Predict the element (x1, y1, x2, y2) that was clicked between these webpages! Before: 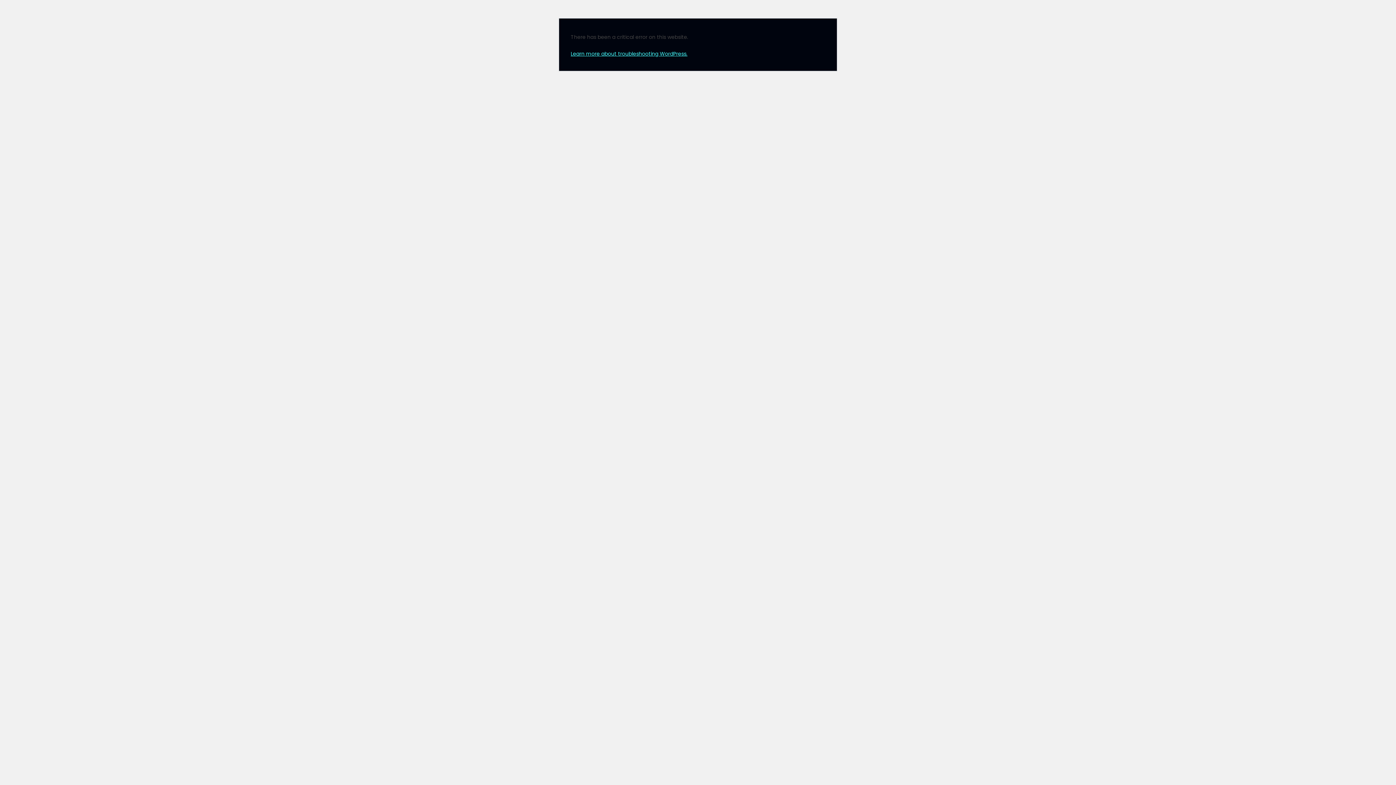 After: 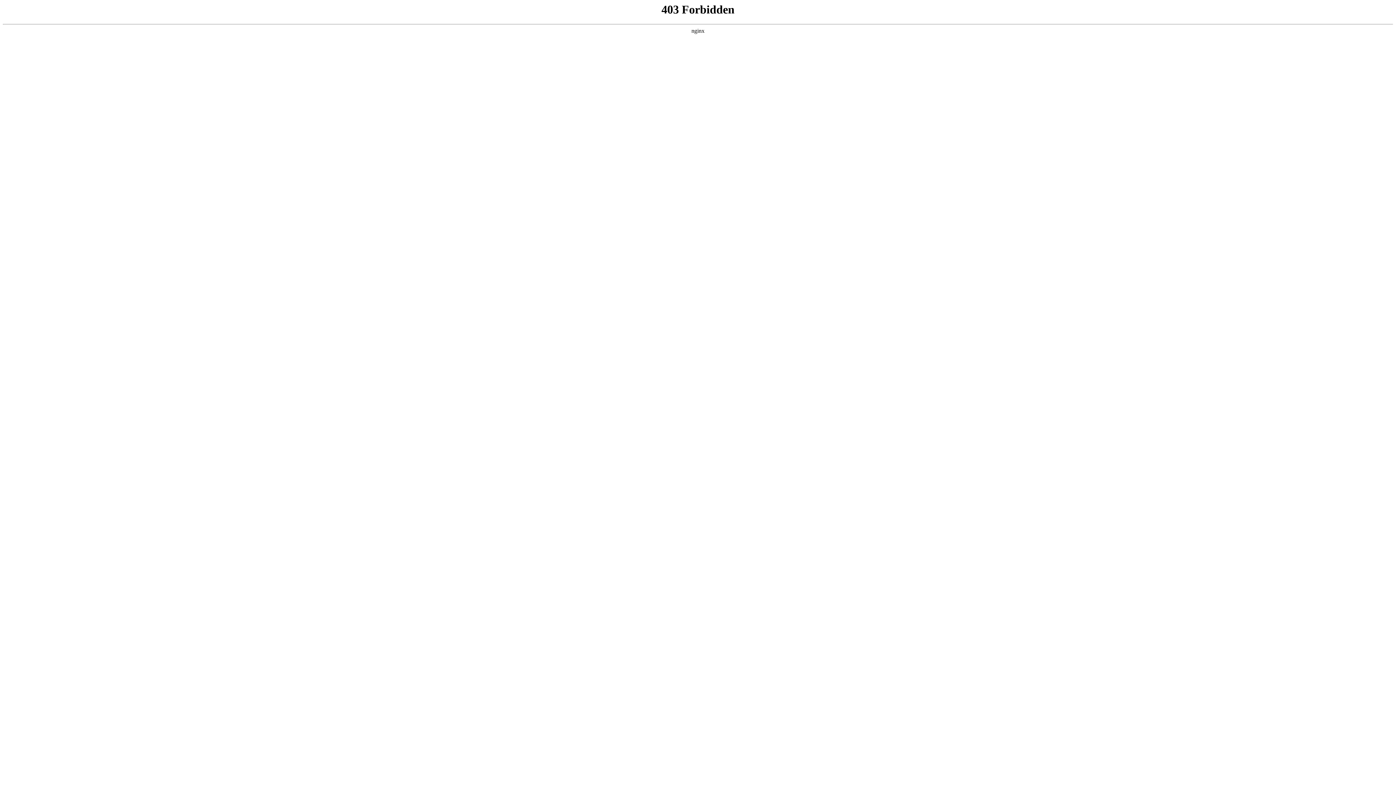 Action: bbox: (570, 50, 687, 57) label: Learn more about troubleshooting WordPress.